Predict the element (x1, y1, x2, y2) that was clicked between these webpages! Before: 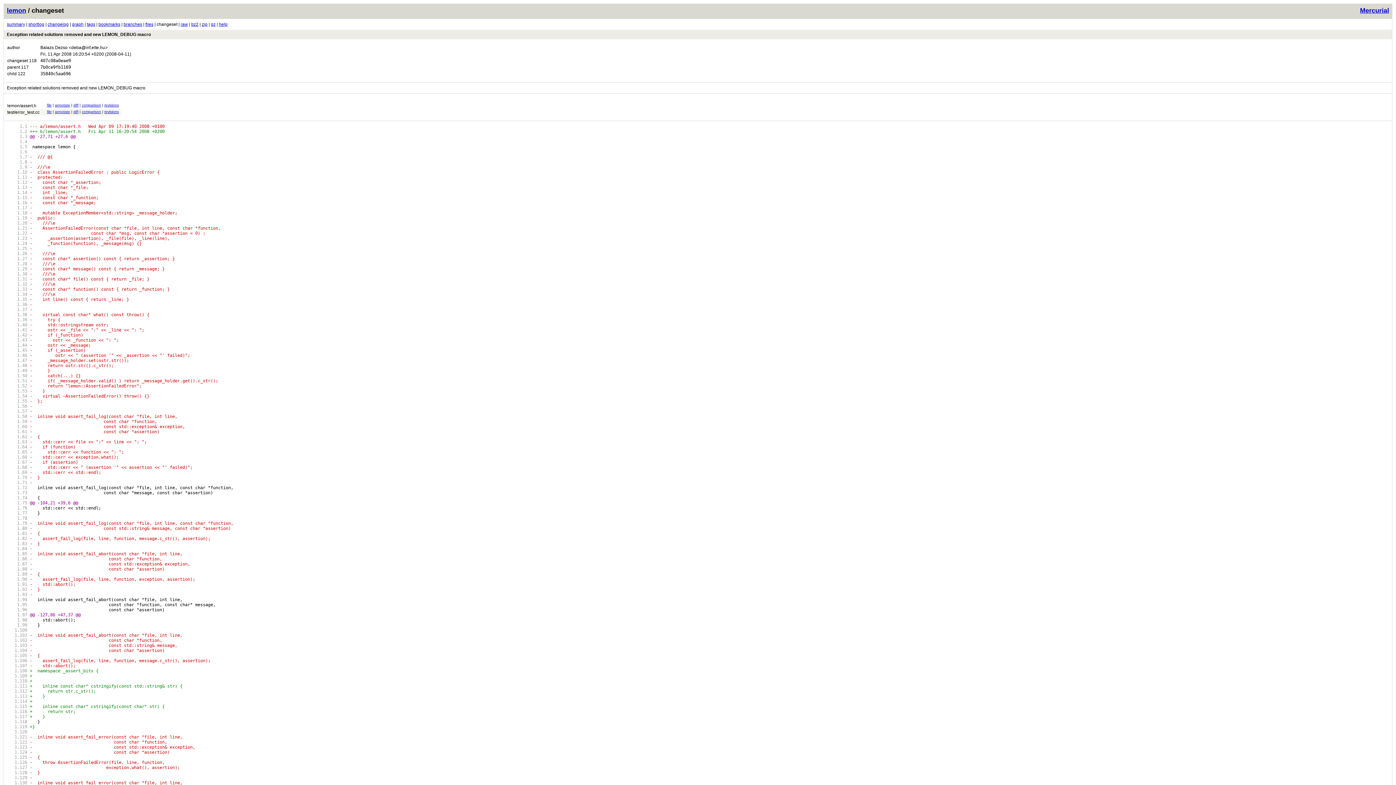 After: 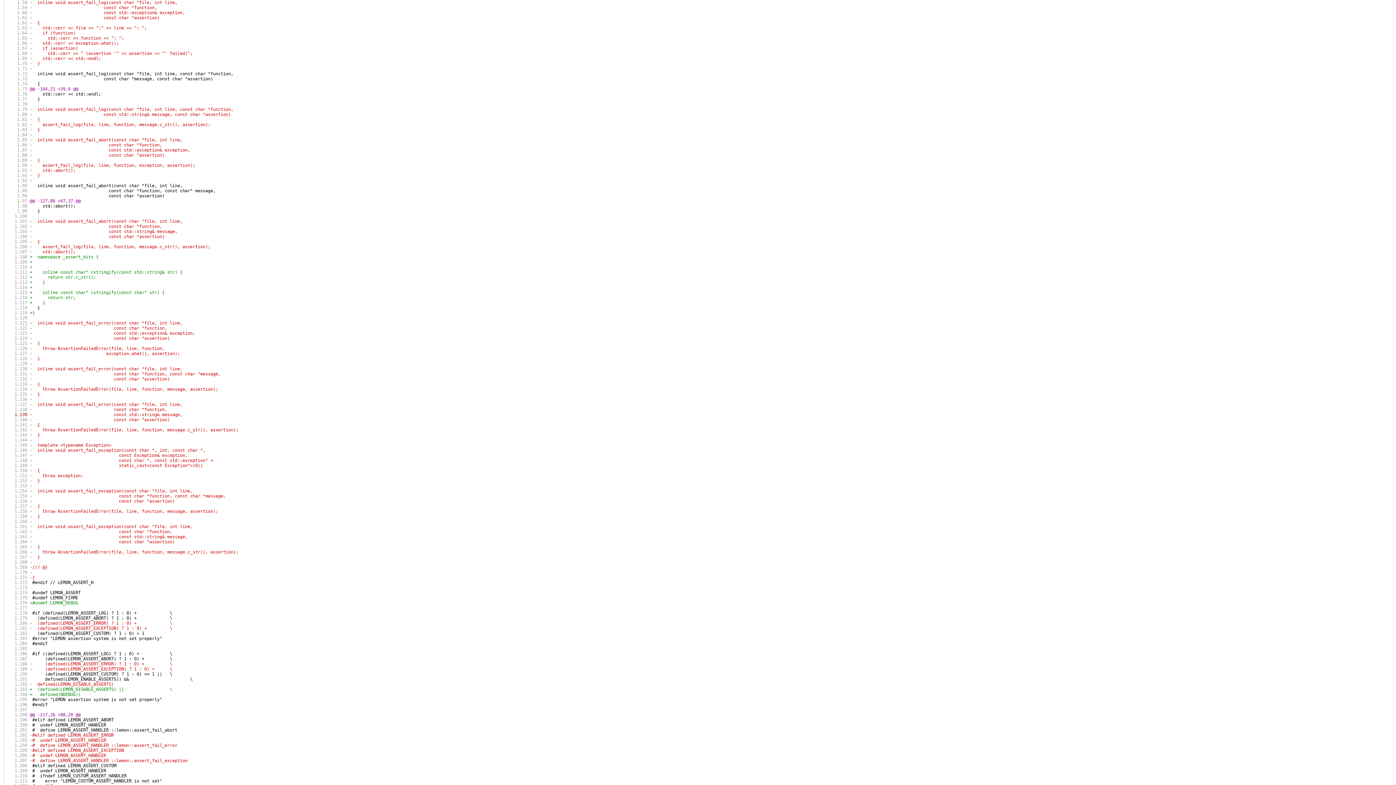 Action: label:     1.58 bbox: (6, 414, 27, 419)